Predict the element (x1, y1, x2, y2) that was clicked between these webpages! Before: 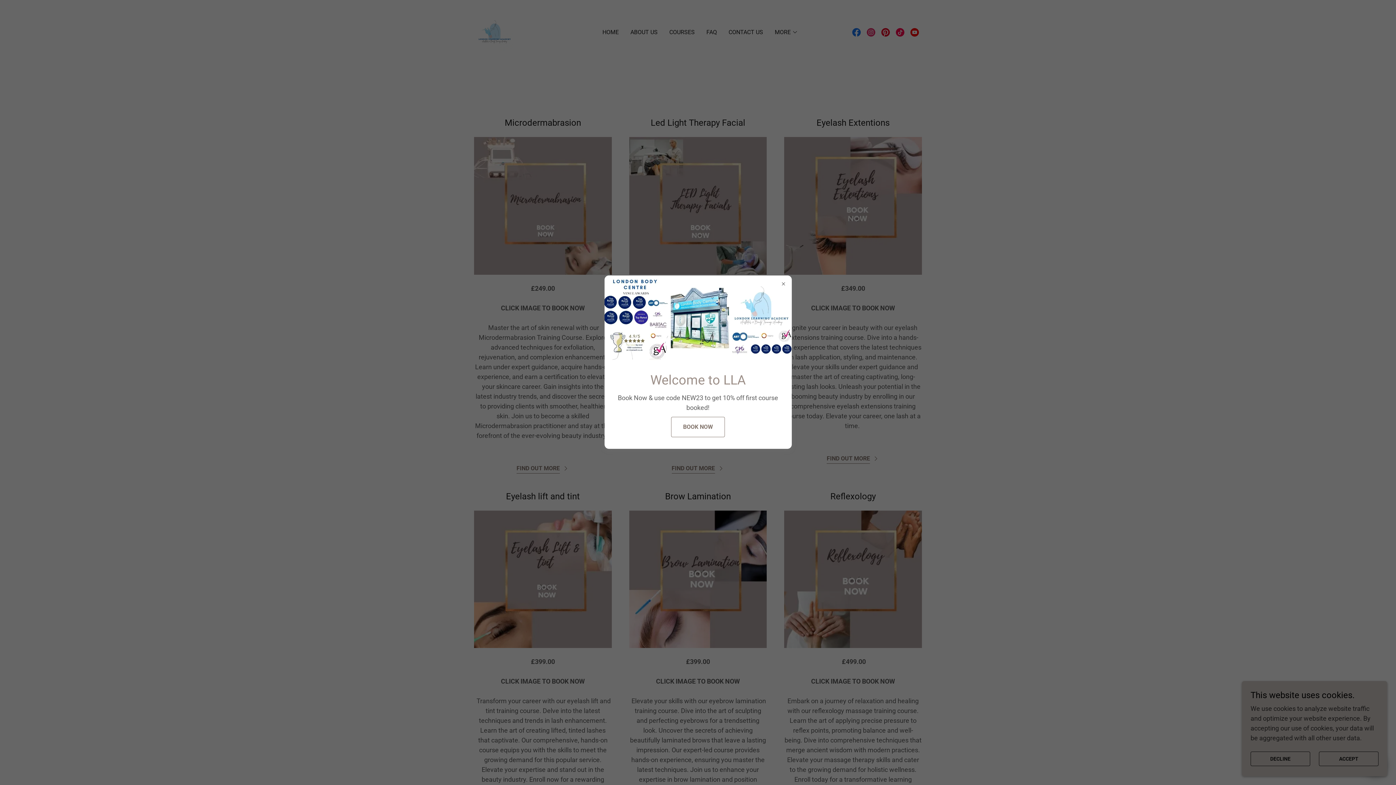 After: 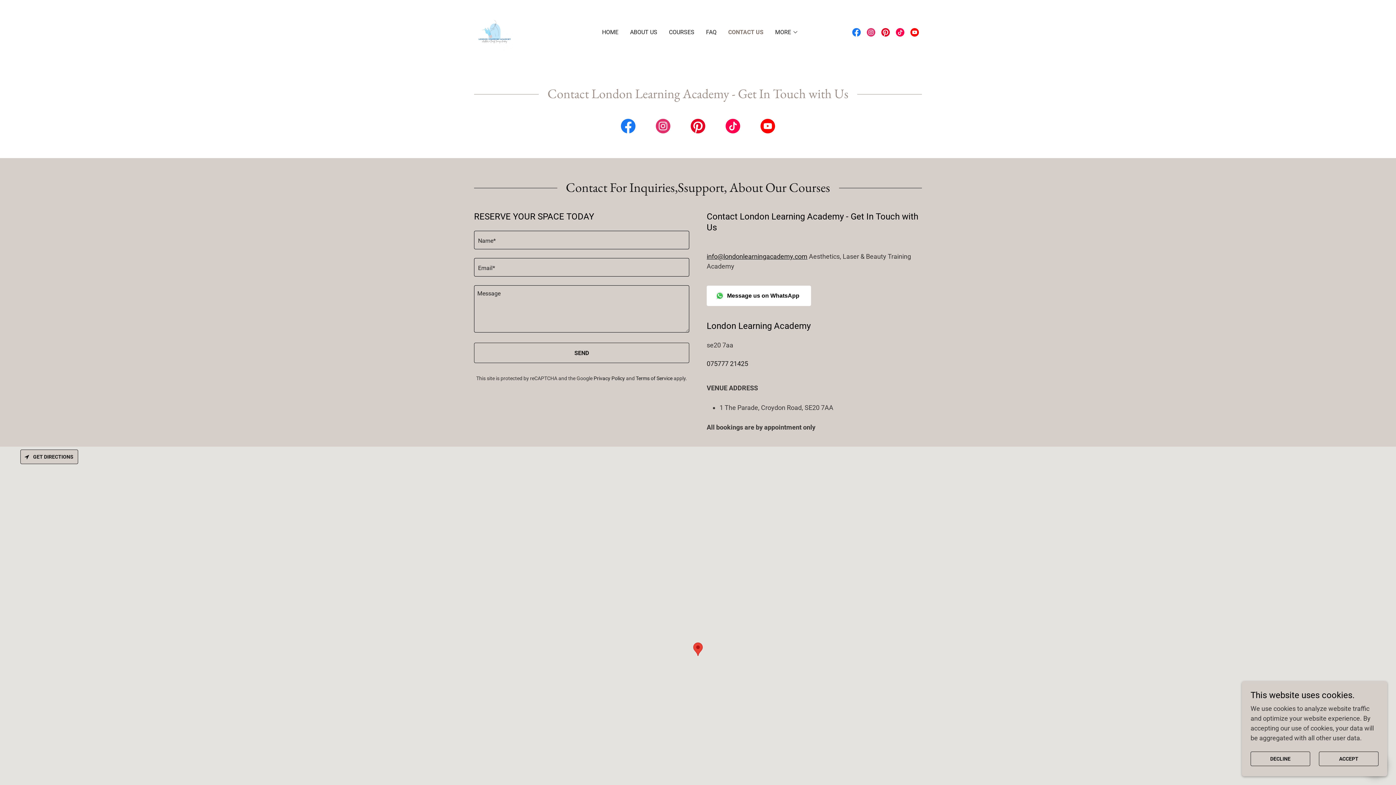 Action: bbox: (671, 416, 725, 437) label: BOOK NOW